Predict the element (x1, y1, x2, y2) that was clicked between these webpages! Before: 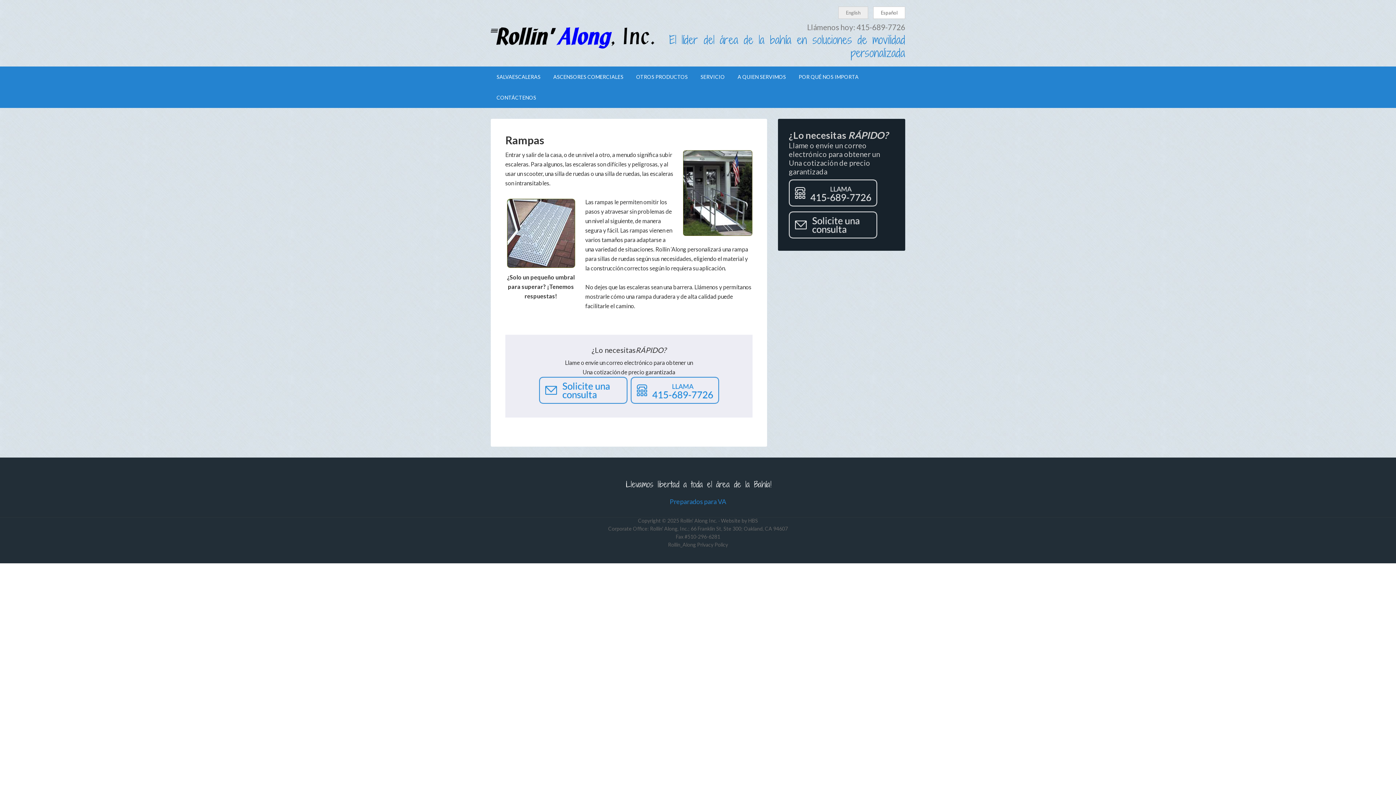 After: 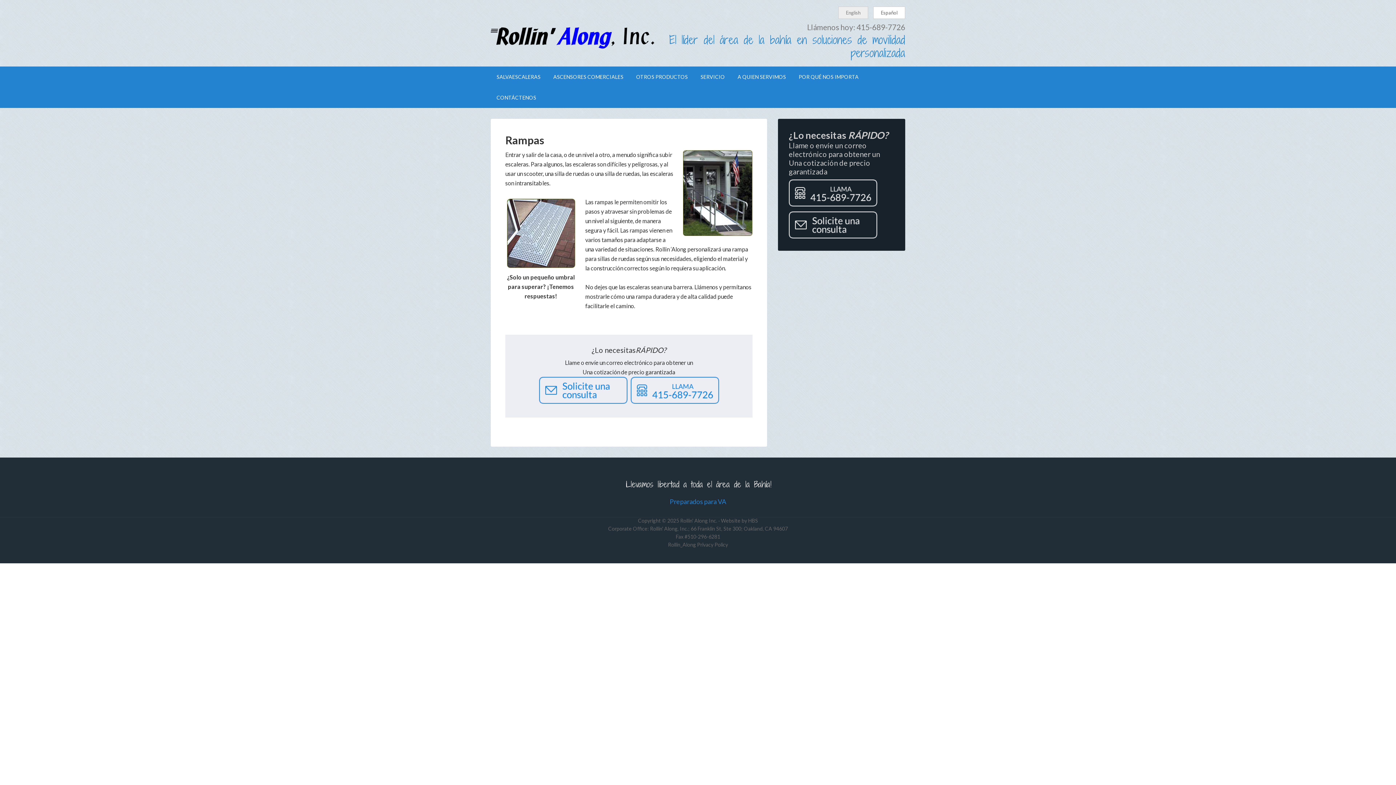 Action: bbox: (789, 199, 877, 208)